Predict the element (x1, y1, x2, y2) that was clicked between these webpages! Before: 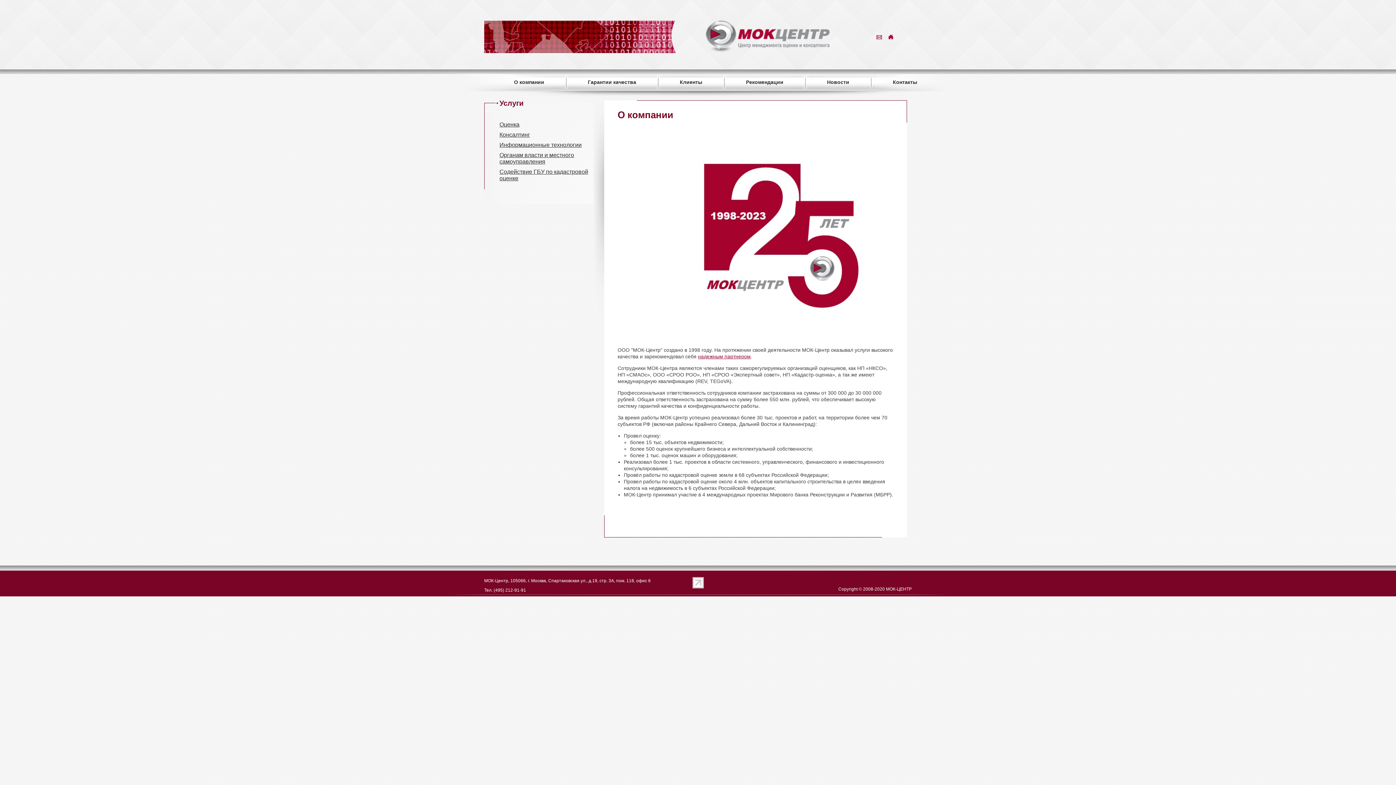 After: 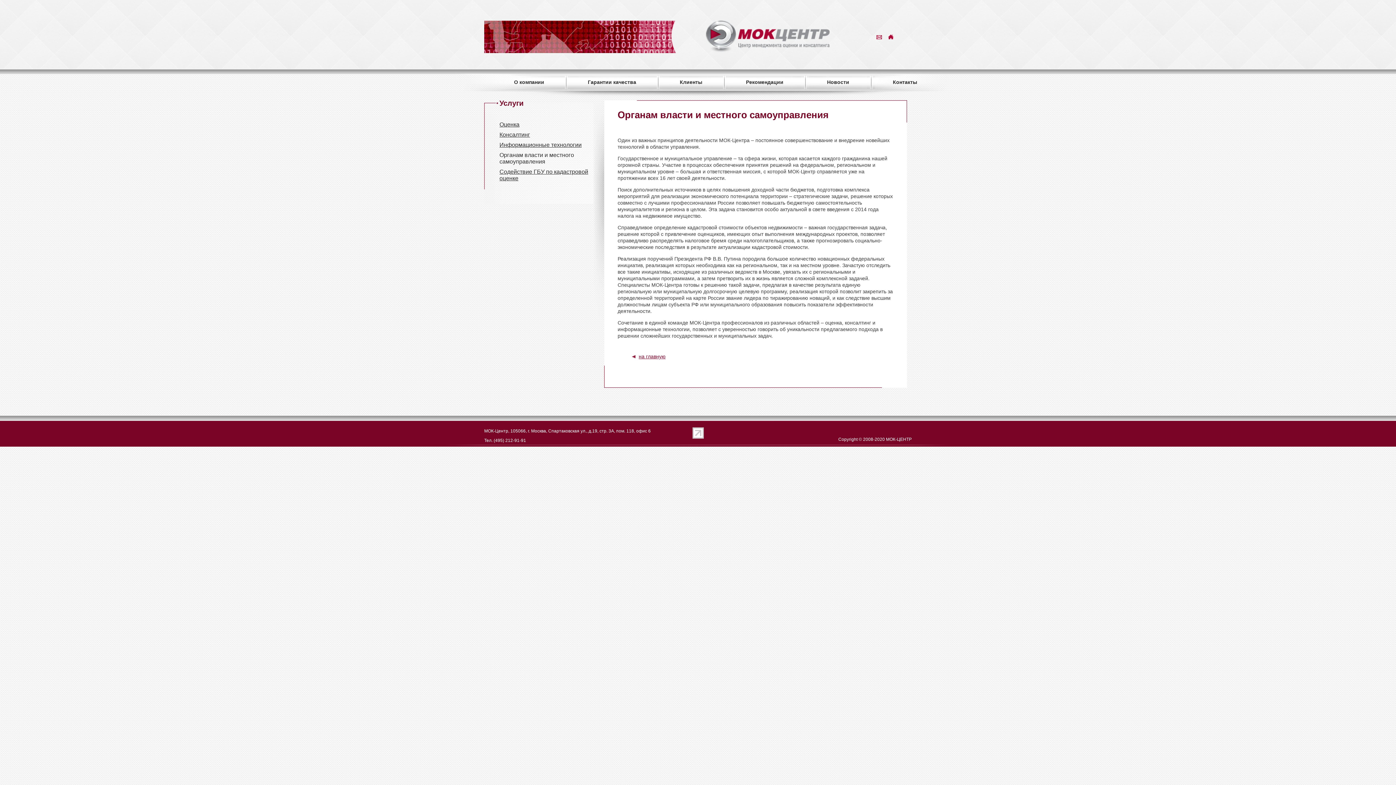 Action: label: Органам власти и местного самоуправления bbox: (499, 152, 574, 164)